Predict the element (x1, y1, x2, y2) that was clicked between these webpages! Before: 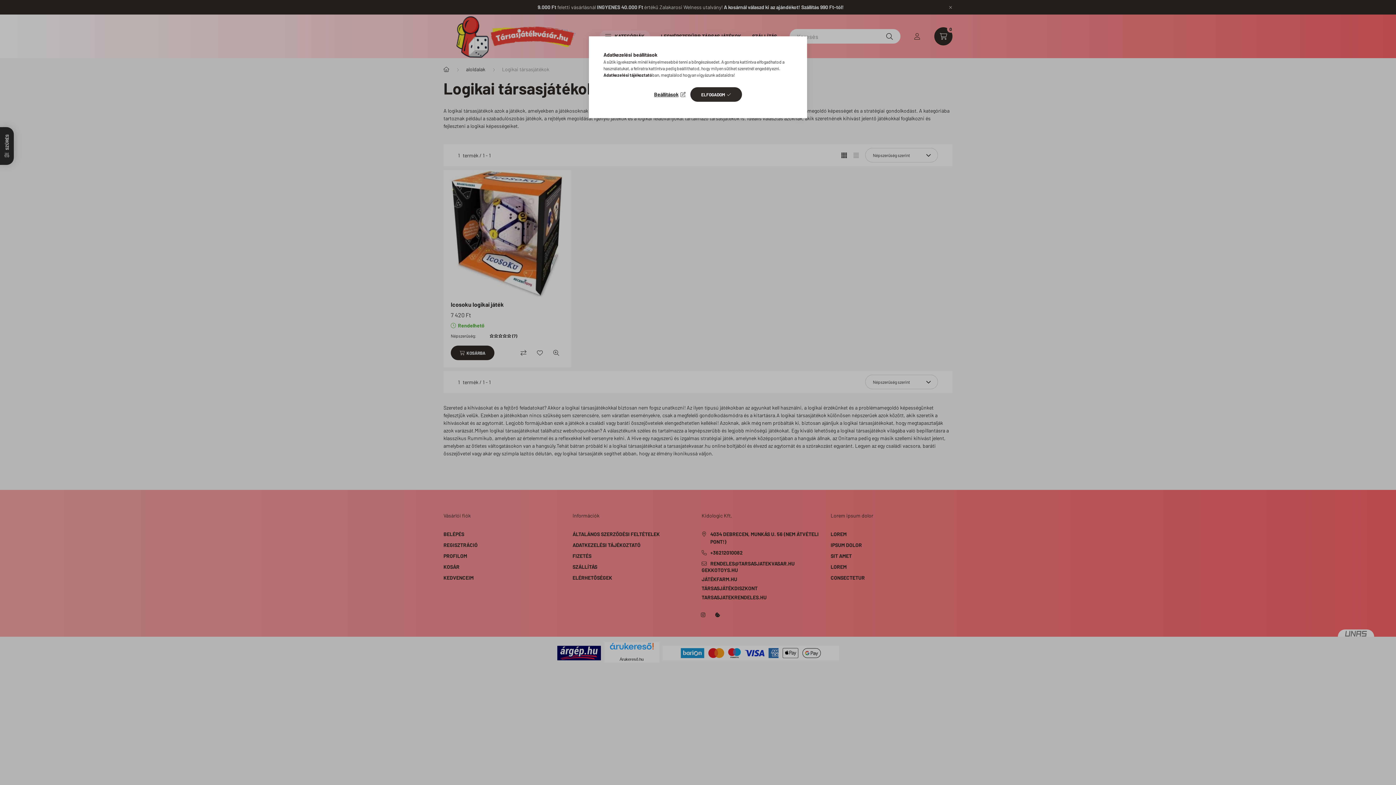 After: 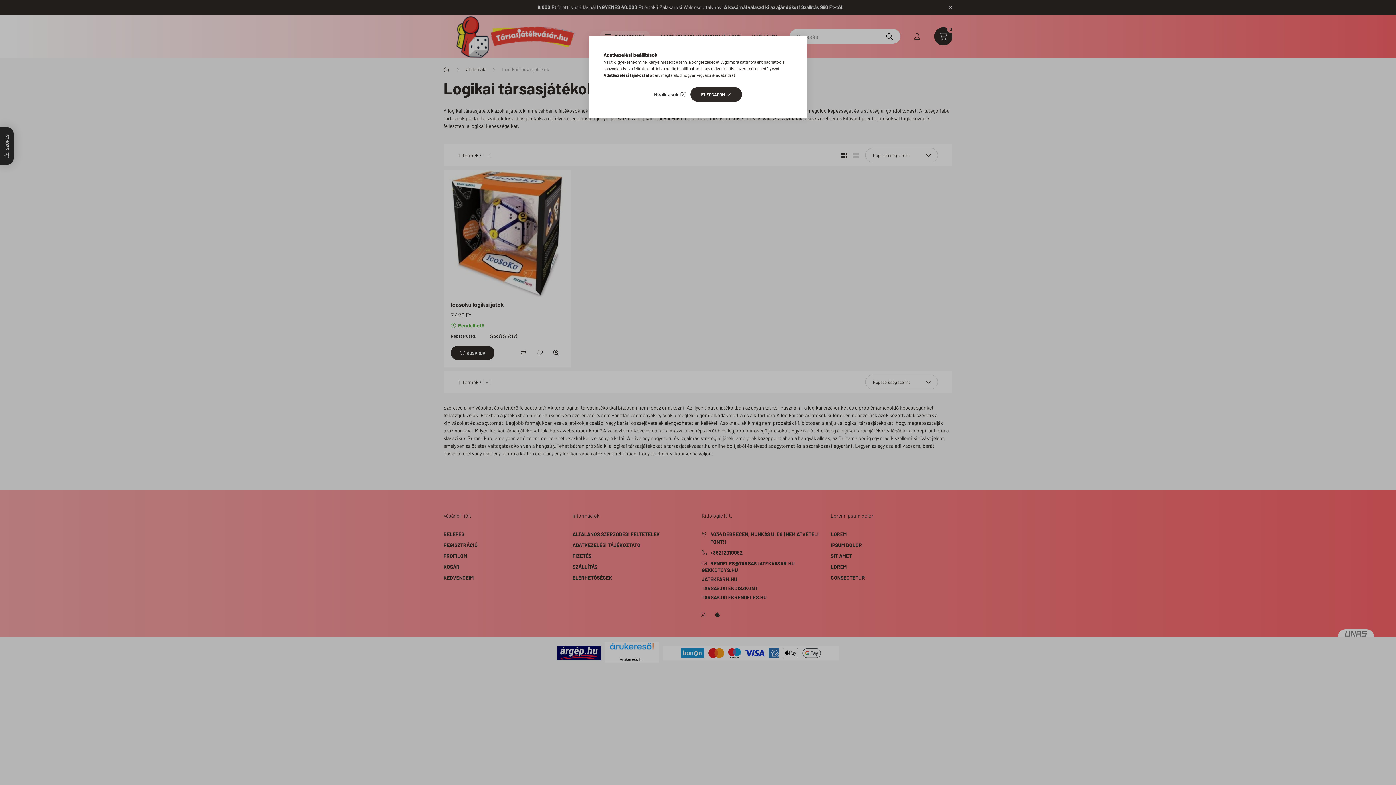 Action: label: Adatkezelési tájékoztató bbox: (603, 72, 652, 77)